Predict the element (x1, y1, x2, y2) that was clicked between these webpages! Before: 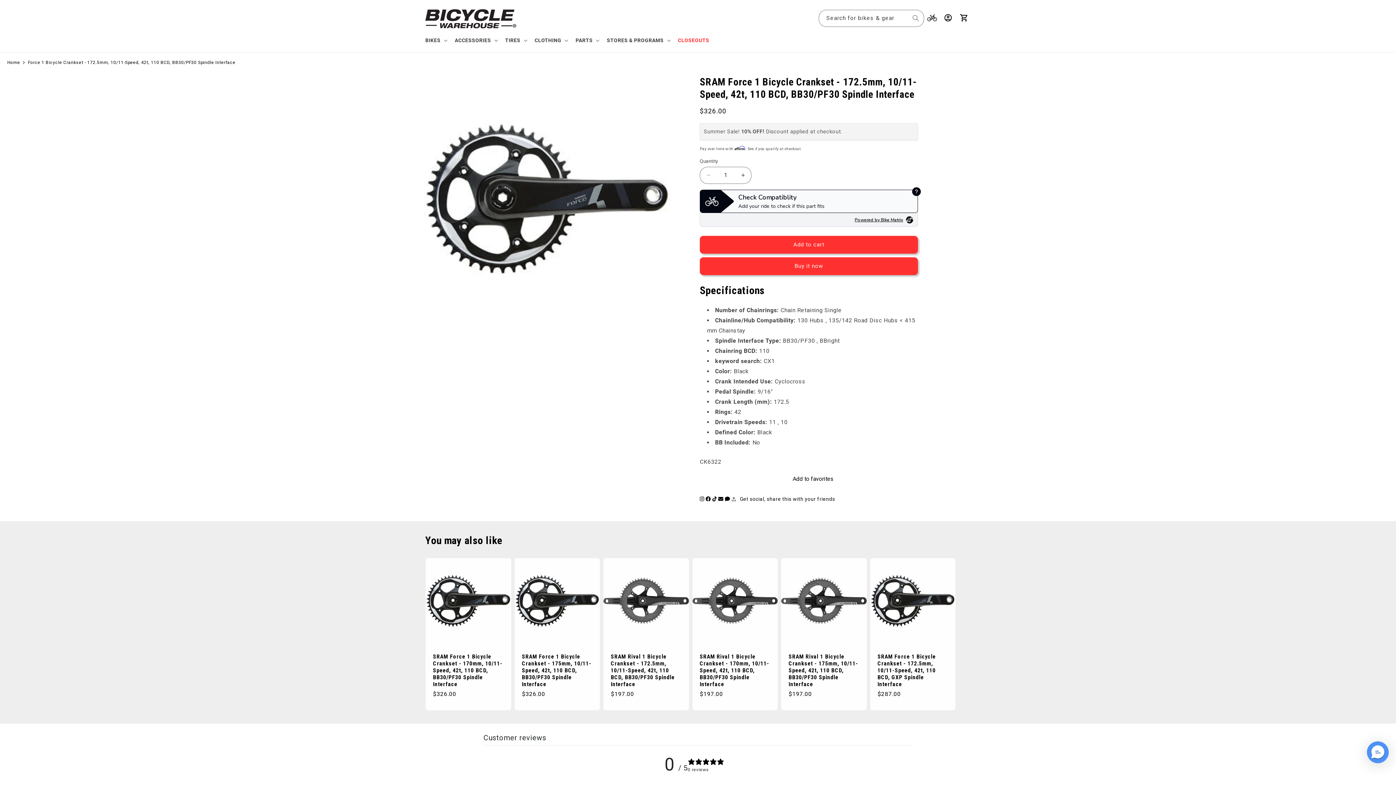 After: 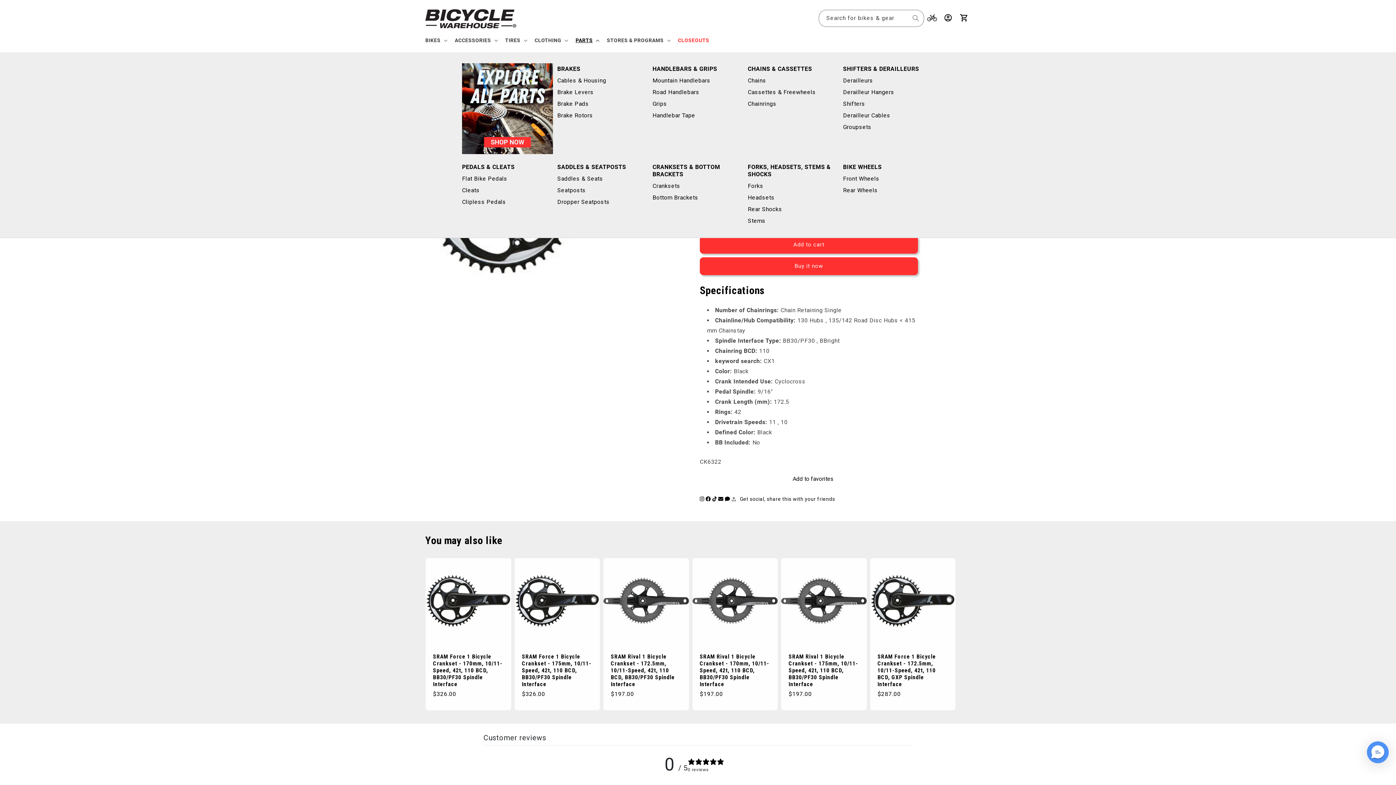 Action: label: PARTS bbox: (571, 32, 602, 47)